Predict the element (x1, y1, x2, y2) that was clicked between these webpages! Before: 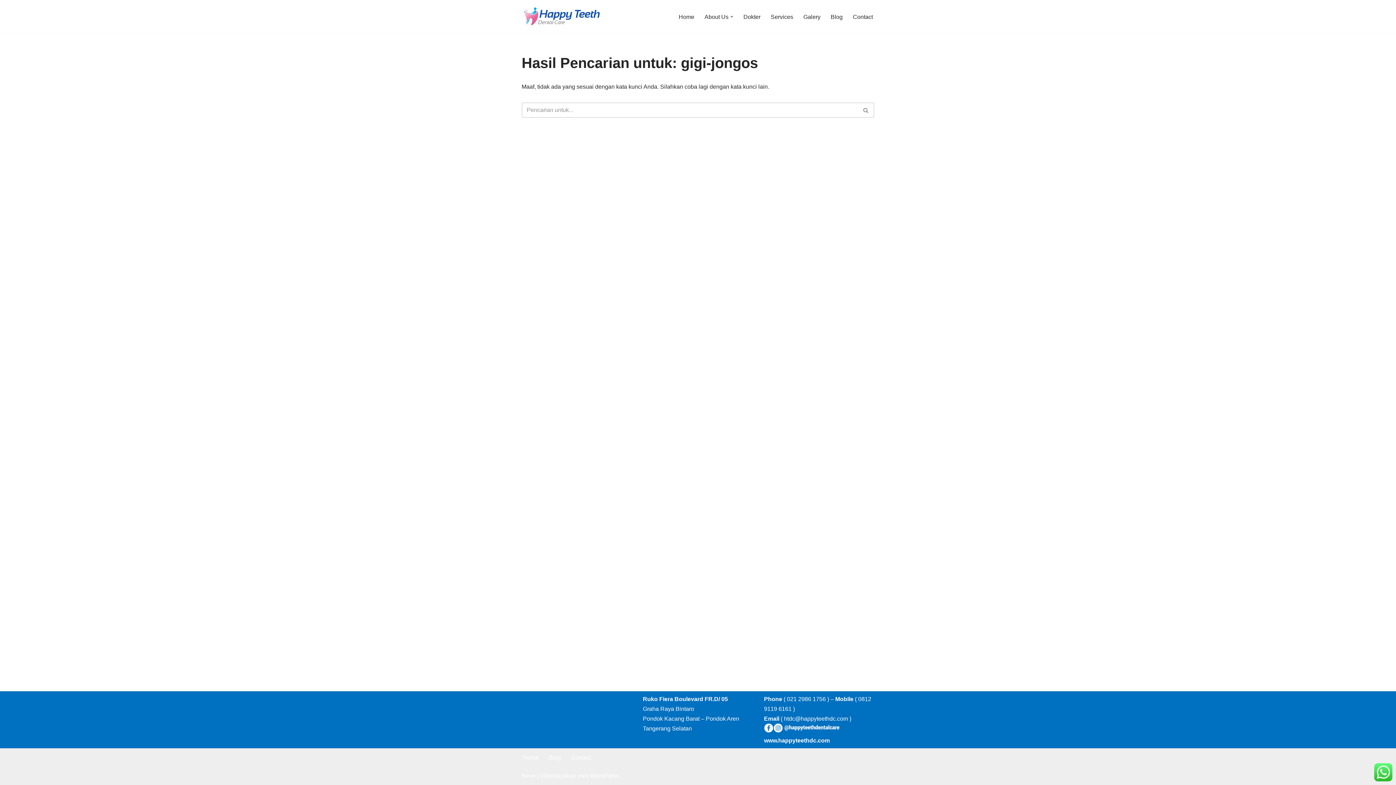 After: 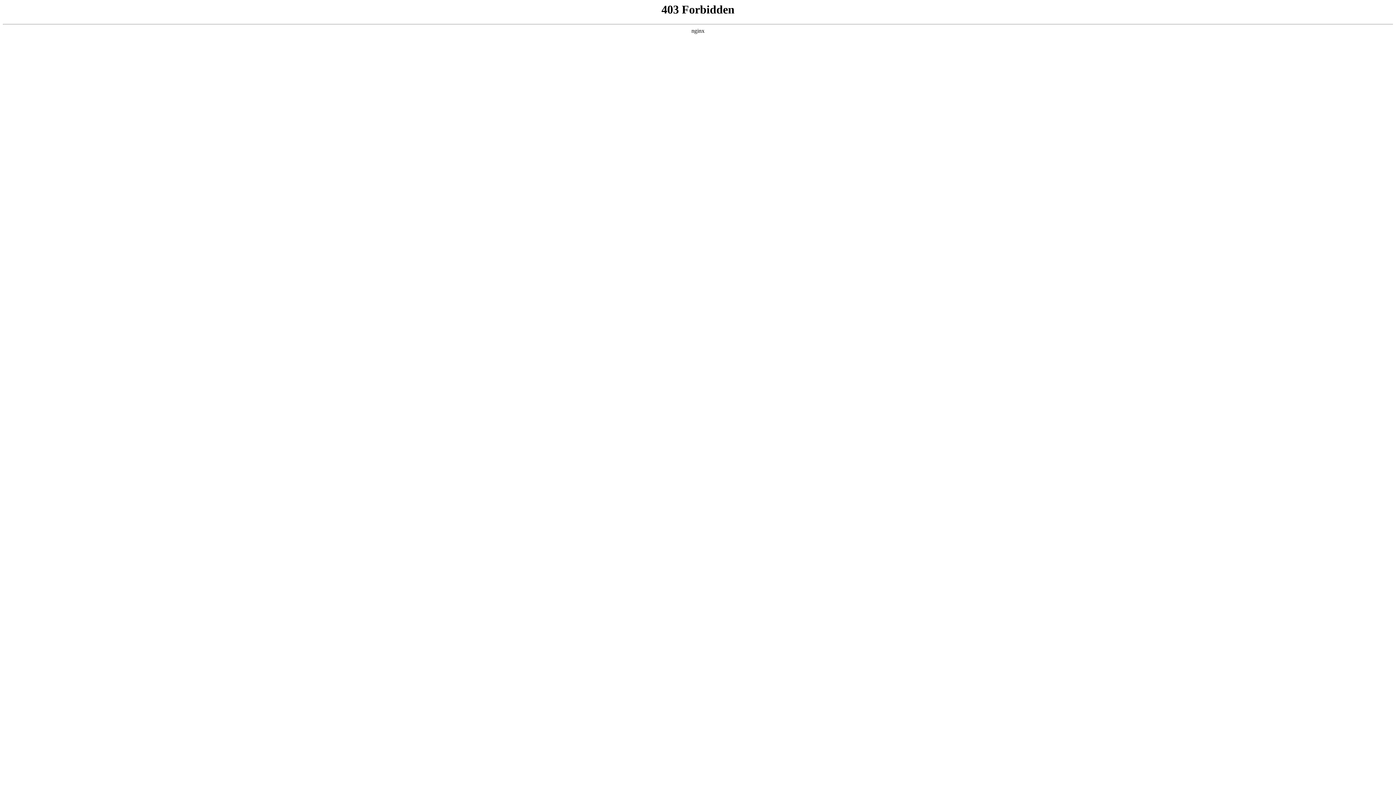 Action: bbox: (590, 773, 619, 779) label: WordPress